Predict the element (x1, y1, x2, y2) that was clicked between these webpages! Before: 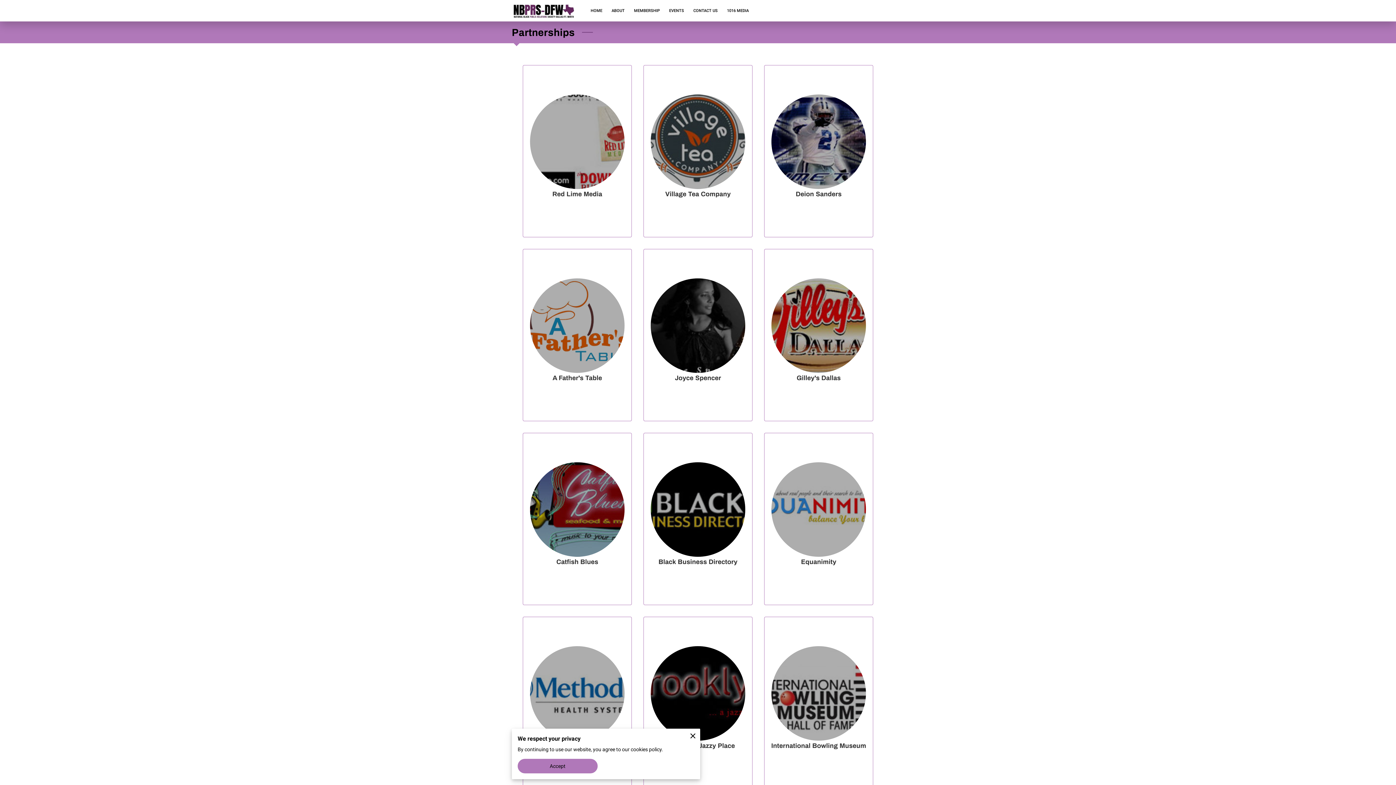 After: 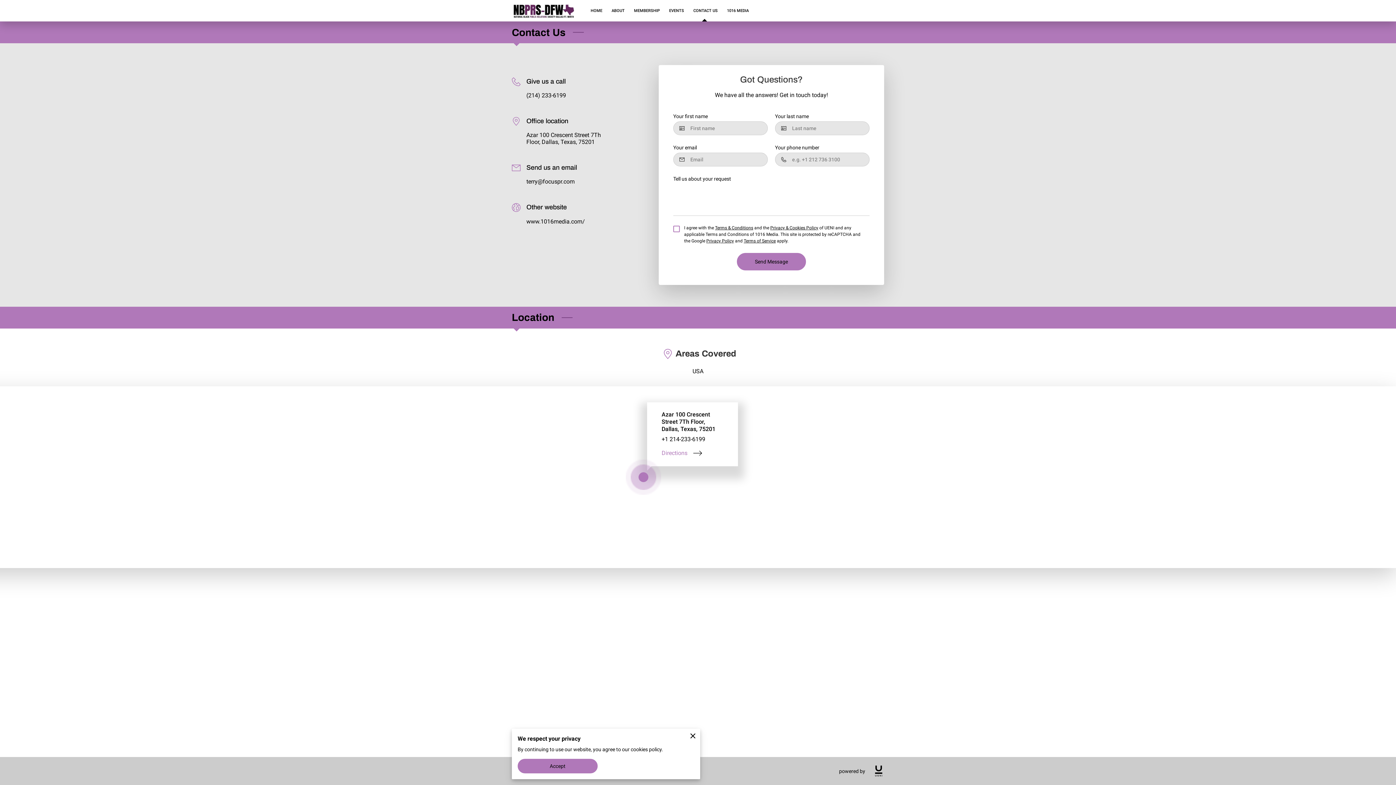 Action: label: CONTACT US bbox: (688, 5, 722, 15)